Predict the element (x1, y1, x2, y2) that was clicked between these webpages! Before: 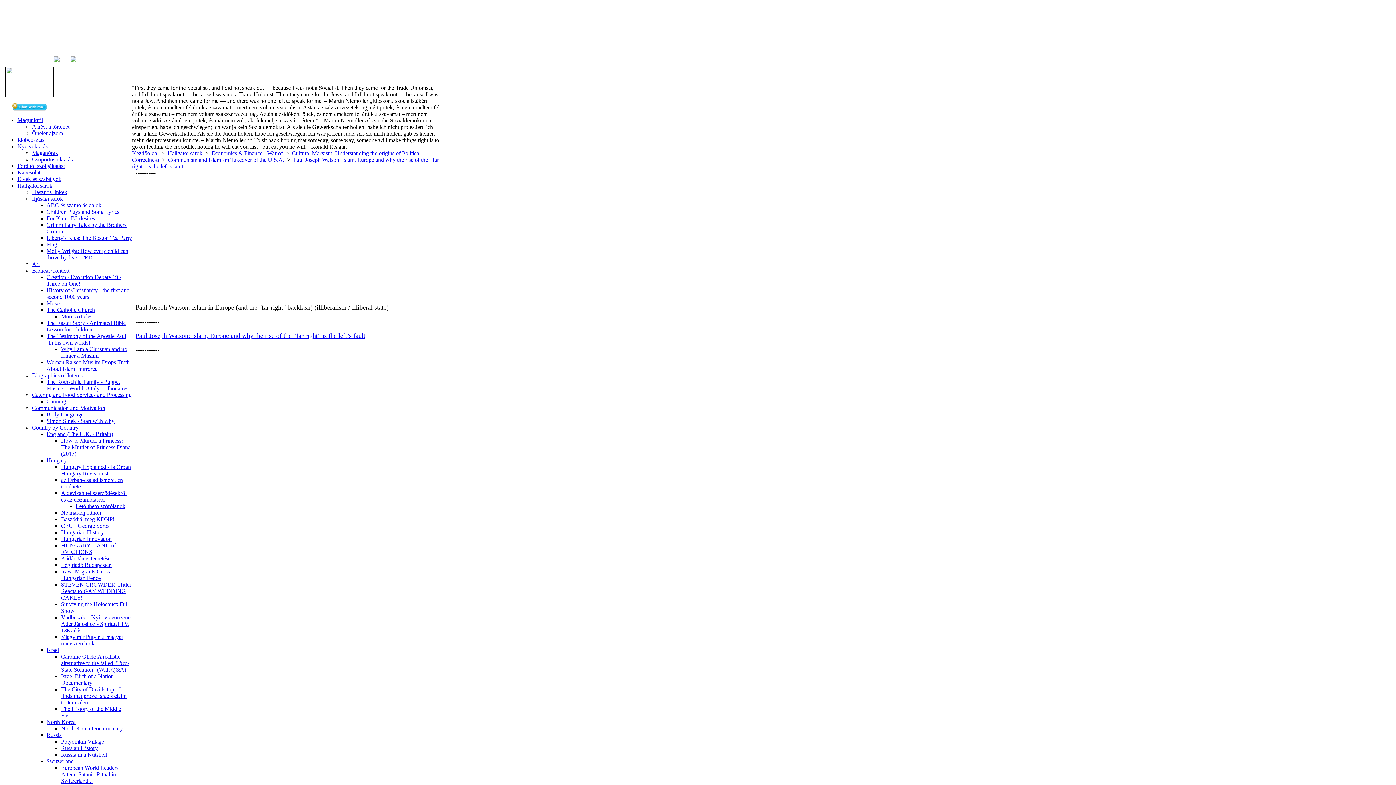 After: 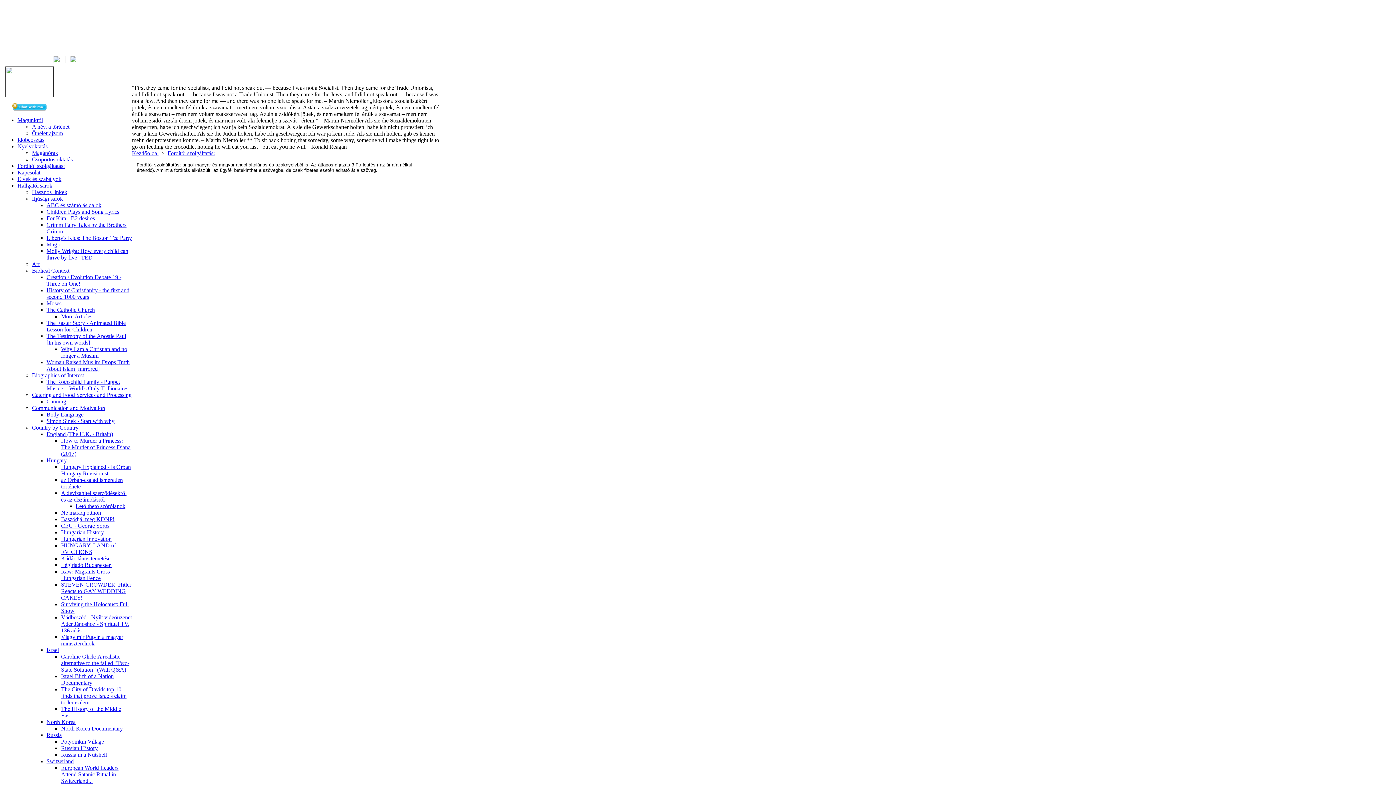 Action: bbox: (17, 162, 64, 169) label: Fordítói szolgáltatás: